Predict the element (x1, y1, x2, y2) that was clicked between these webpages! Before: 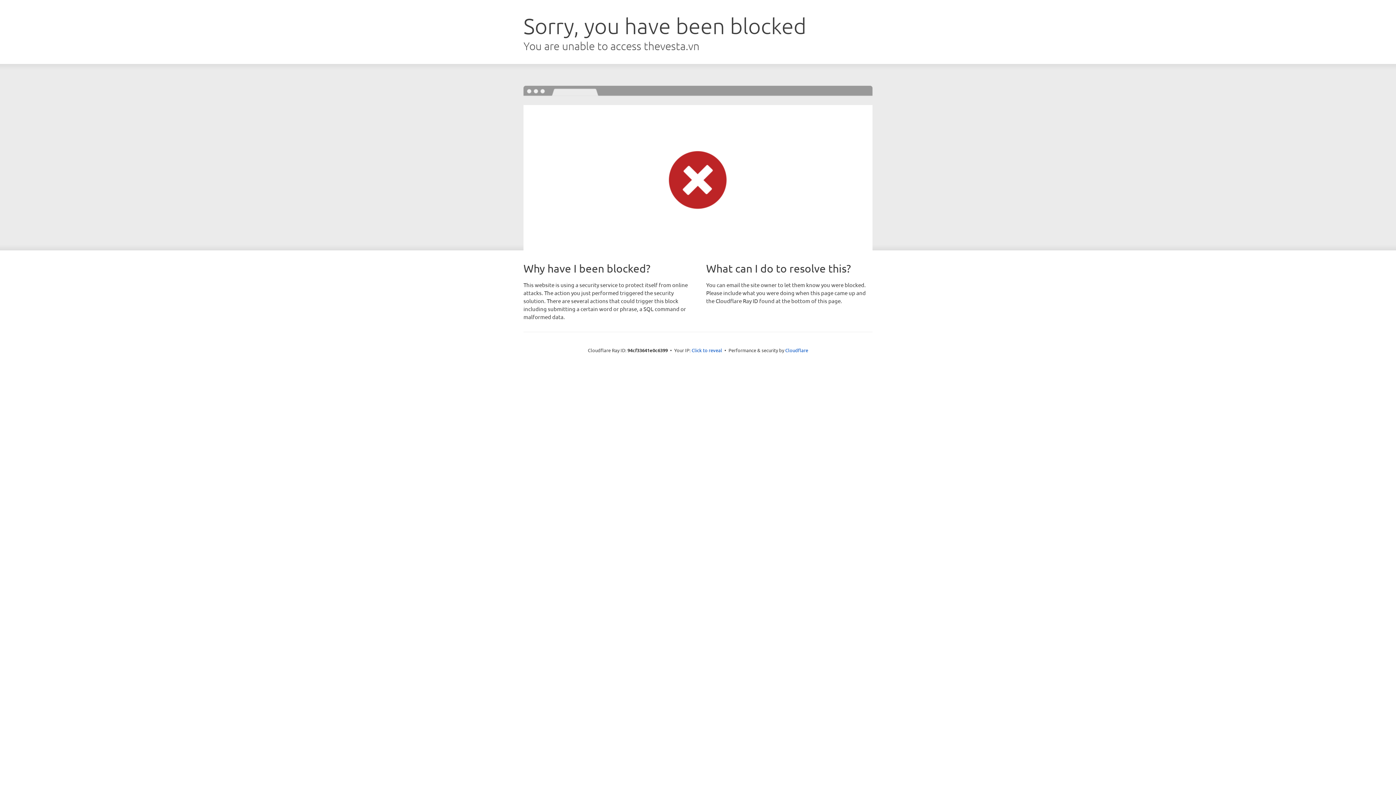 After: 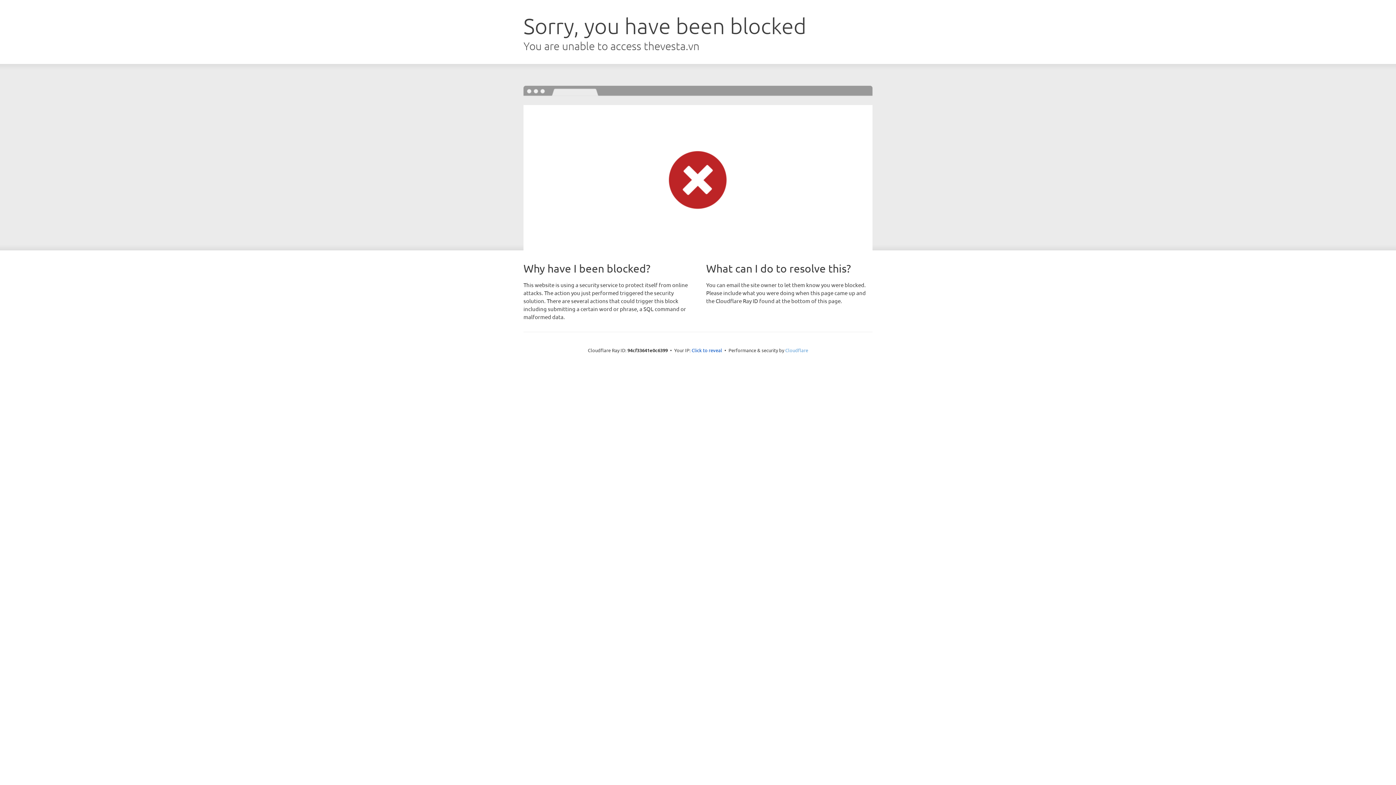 Action: bbox: (785, 347, 808, 353) label: Cloudflare